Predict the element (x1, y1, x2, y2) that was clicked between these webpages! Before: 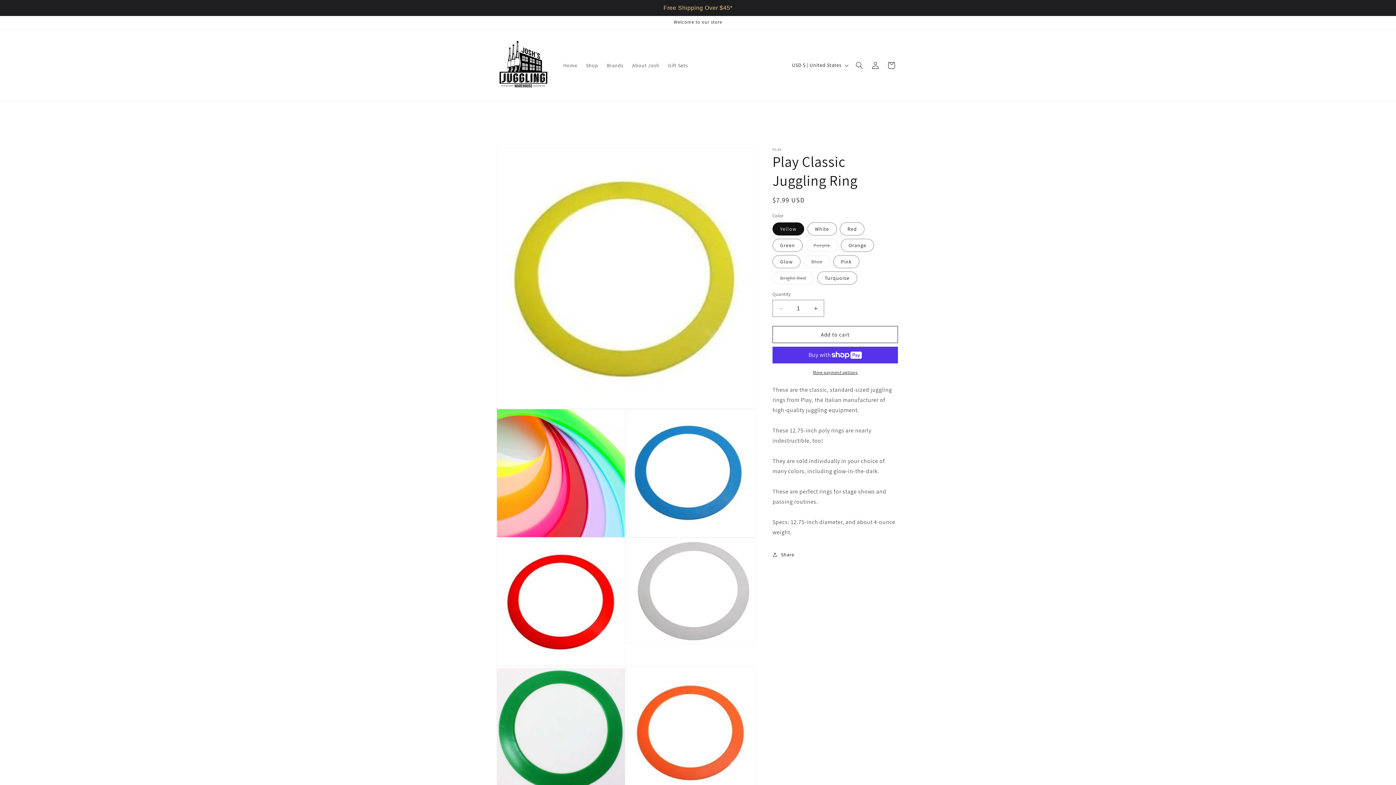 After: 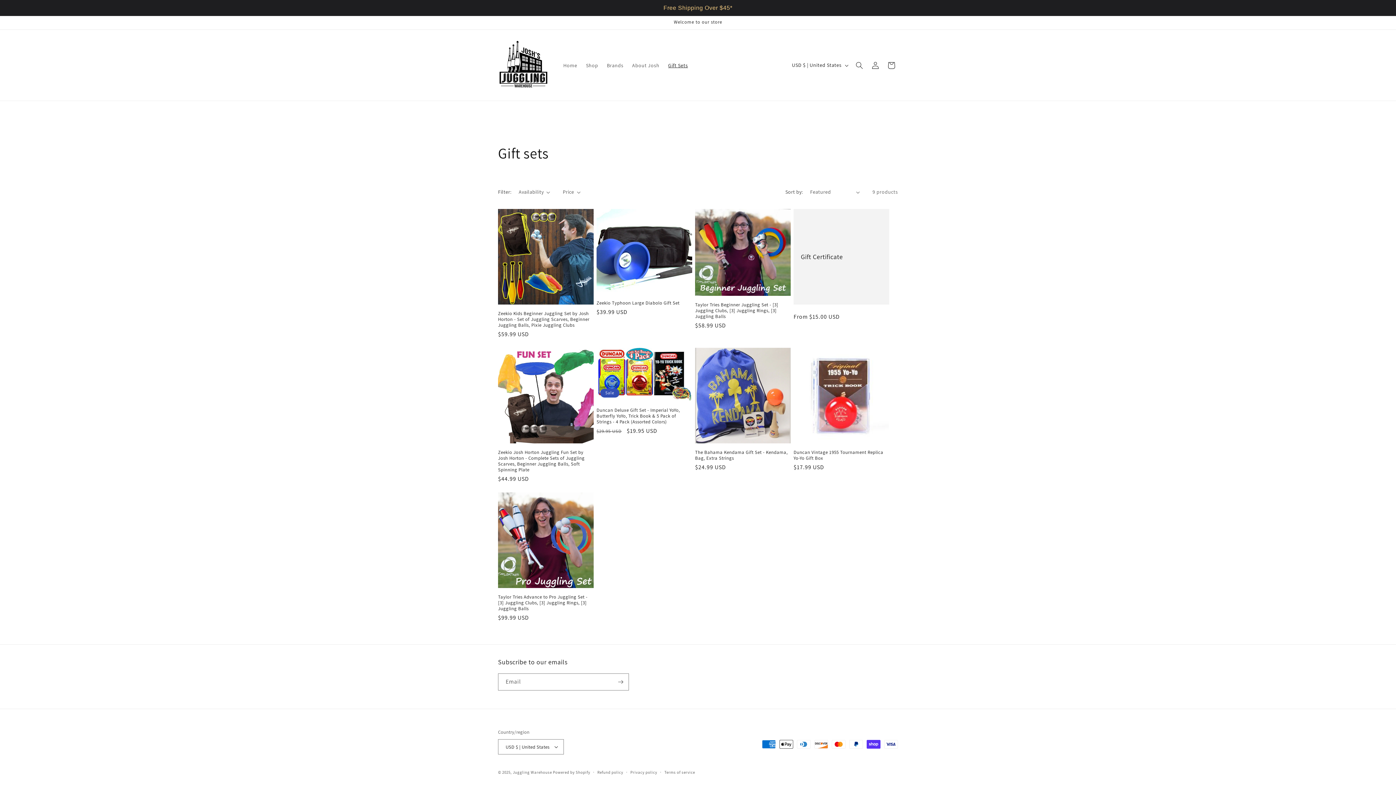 Action: label: Gift Sets bbox: (663, 57, 692, 72)